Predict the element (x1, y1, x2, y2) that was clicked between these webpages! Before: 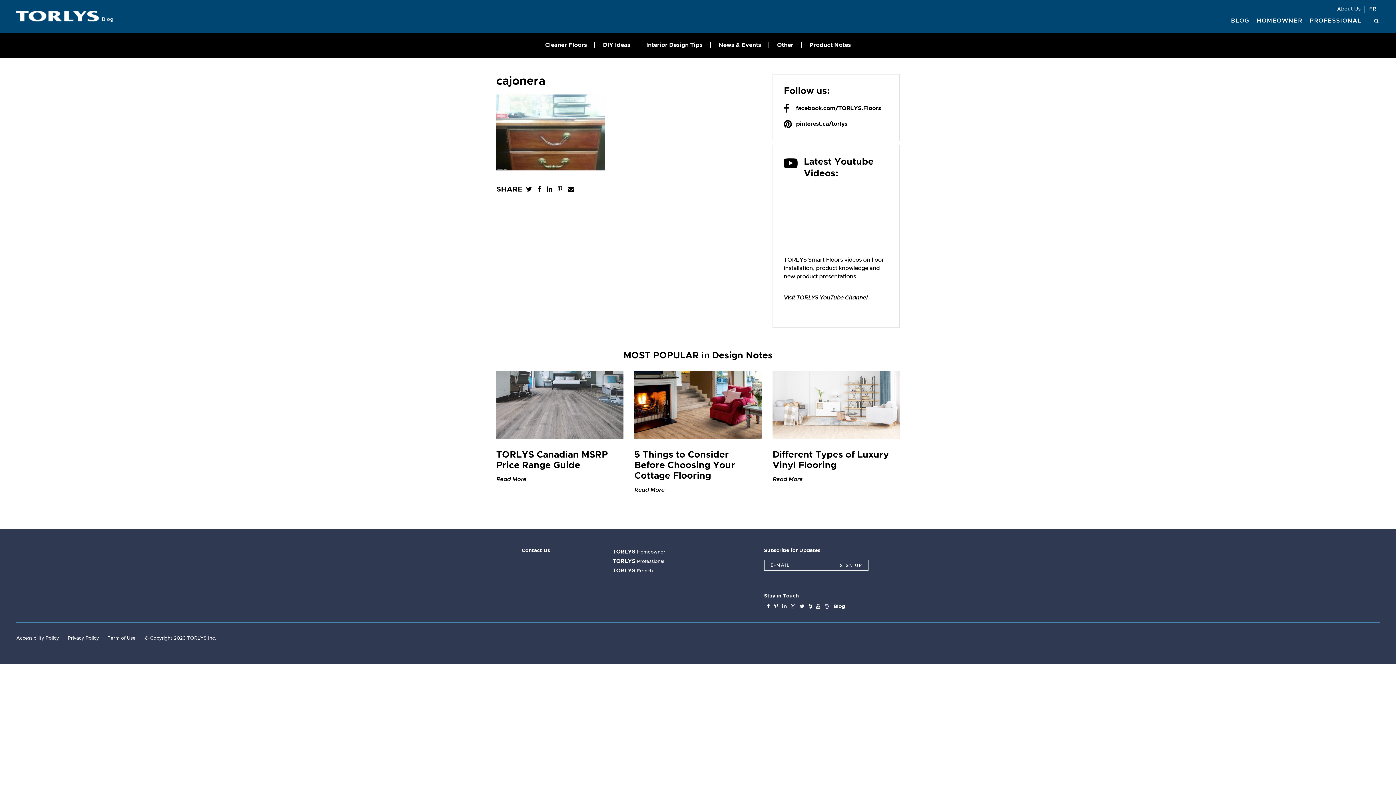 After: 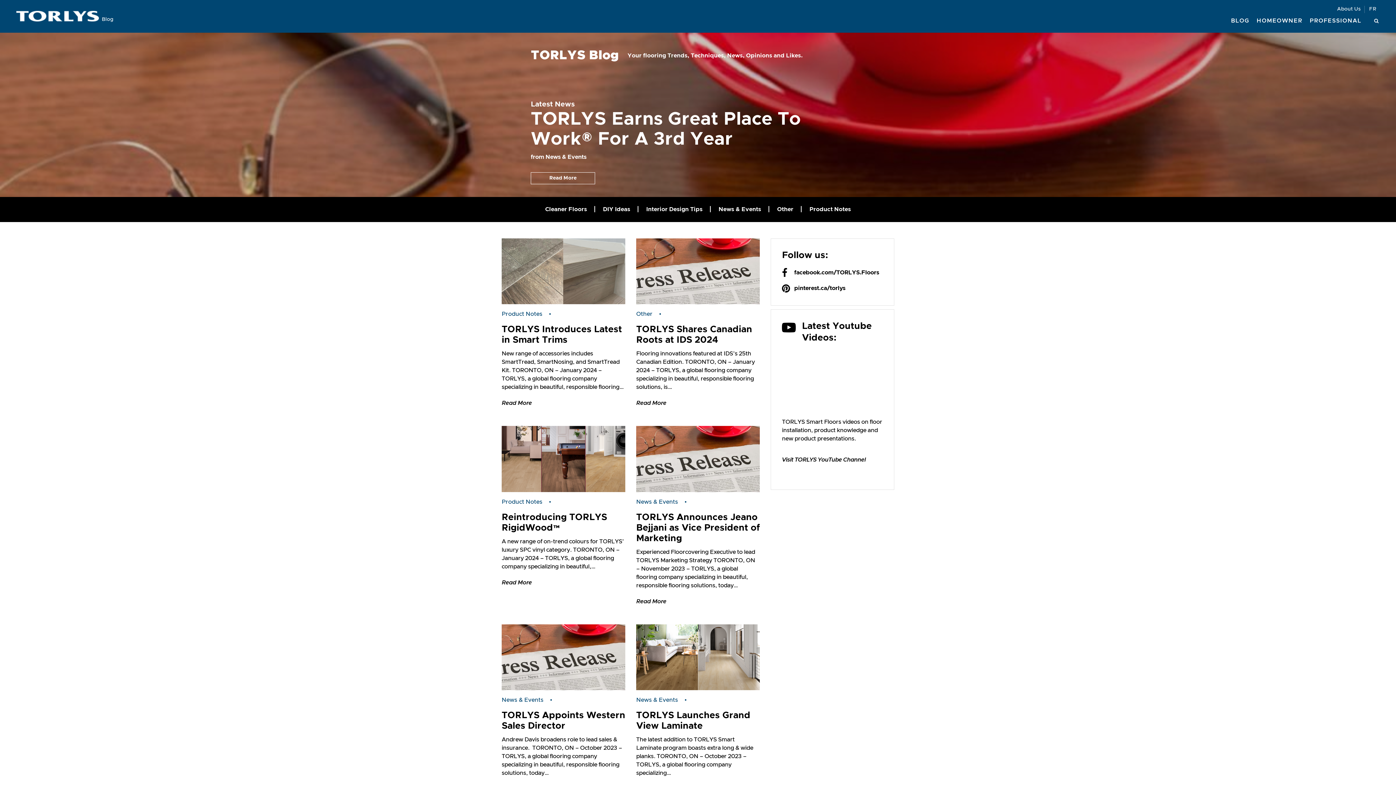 Action: bbox: (833, 604, 845, 609) label: Blog